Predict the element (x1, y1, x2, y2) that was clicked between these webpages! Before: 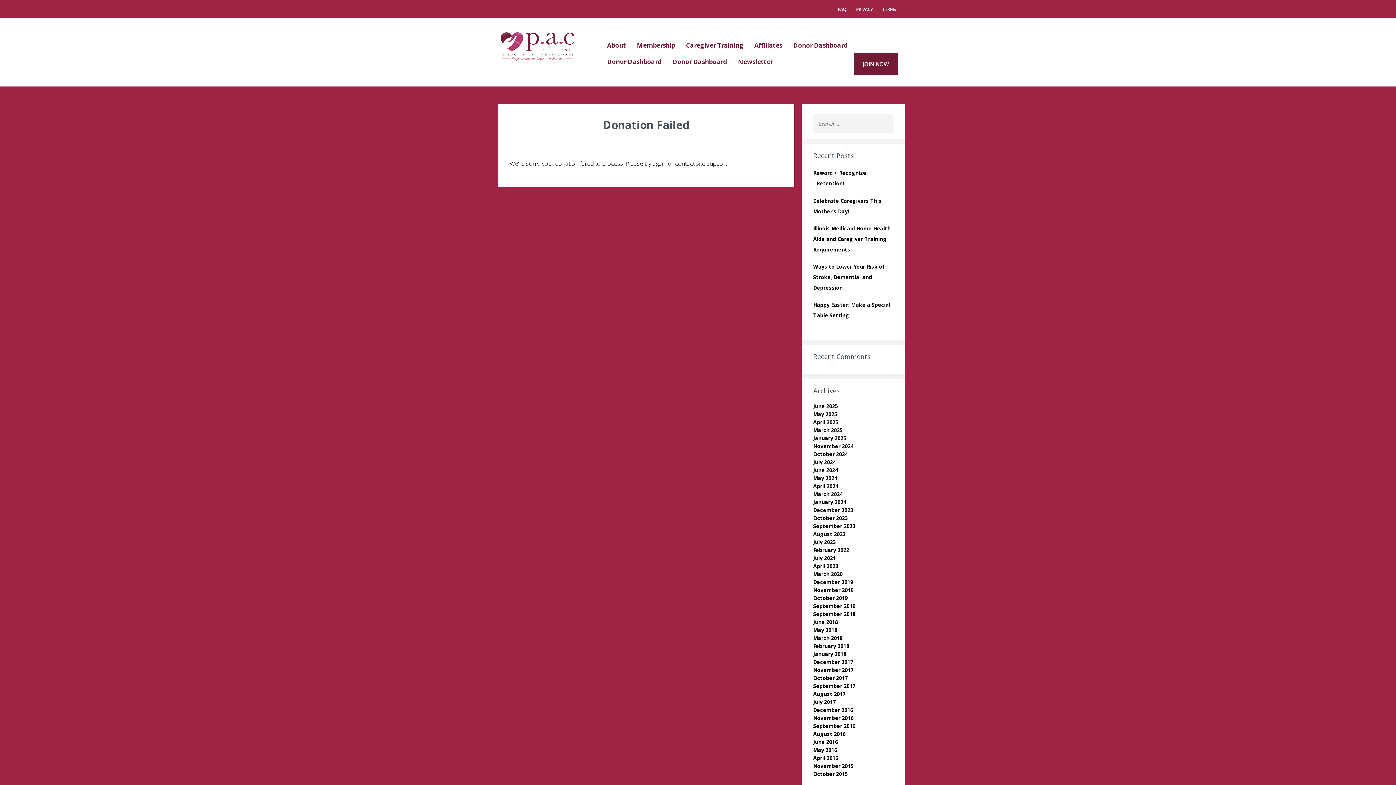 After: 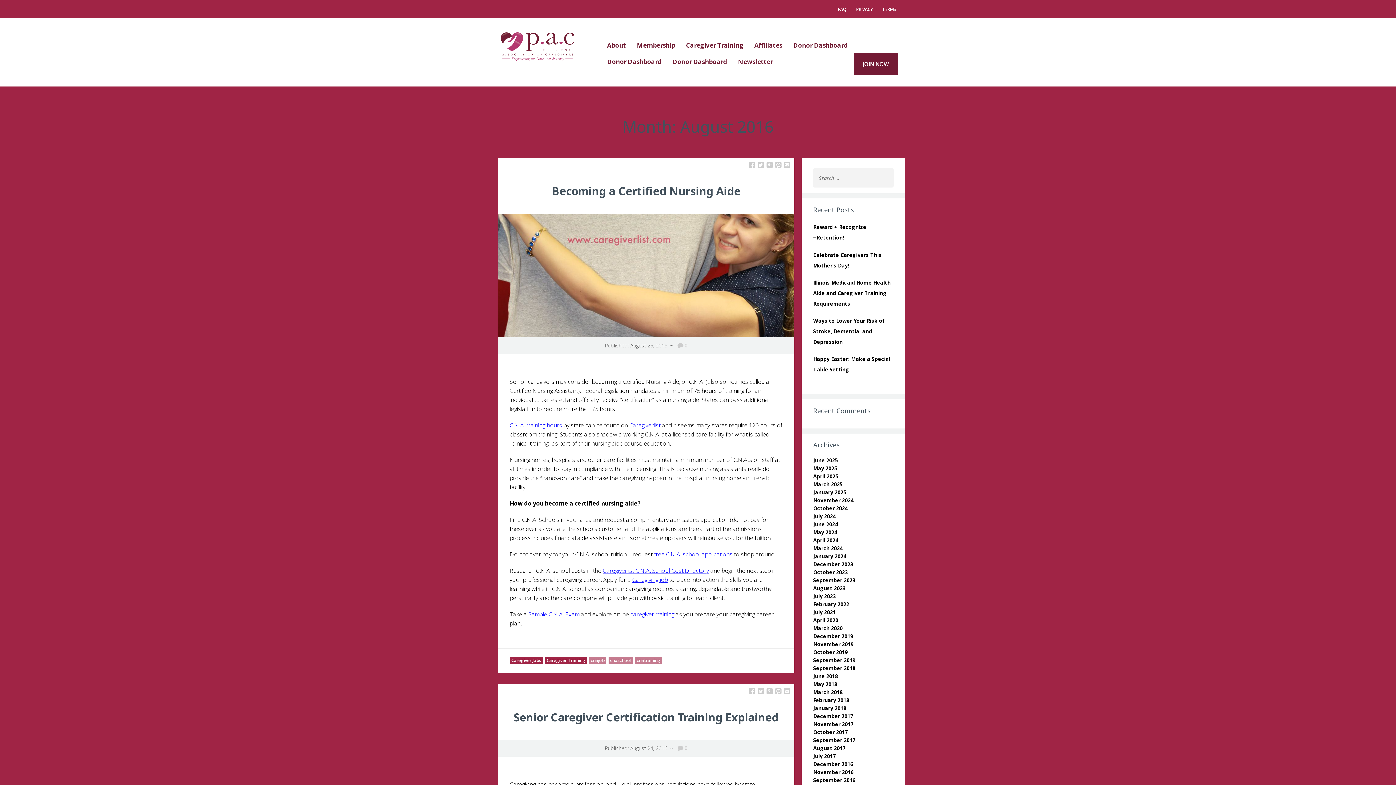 Action: bbox: (813, 730, 845, 737) label: August 2016